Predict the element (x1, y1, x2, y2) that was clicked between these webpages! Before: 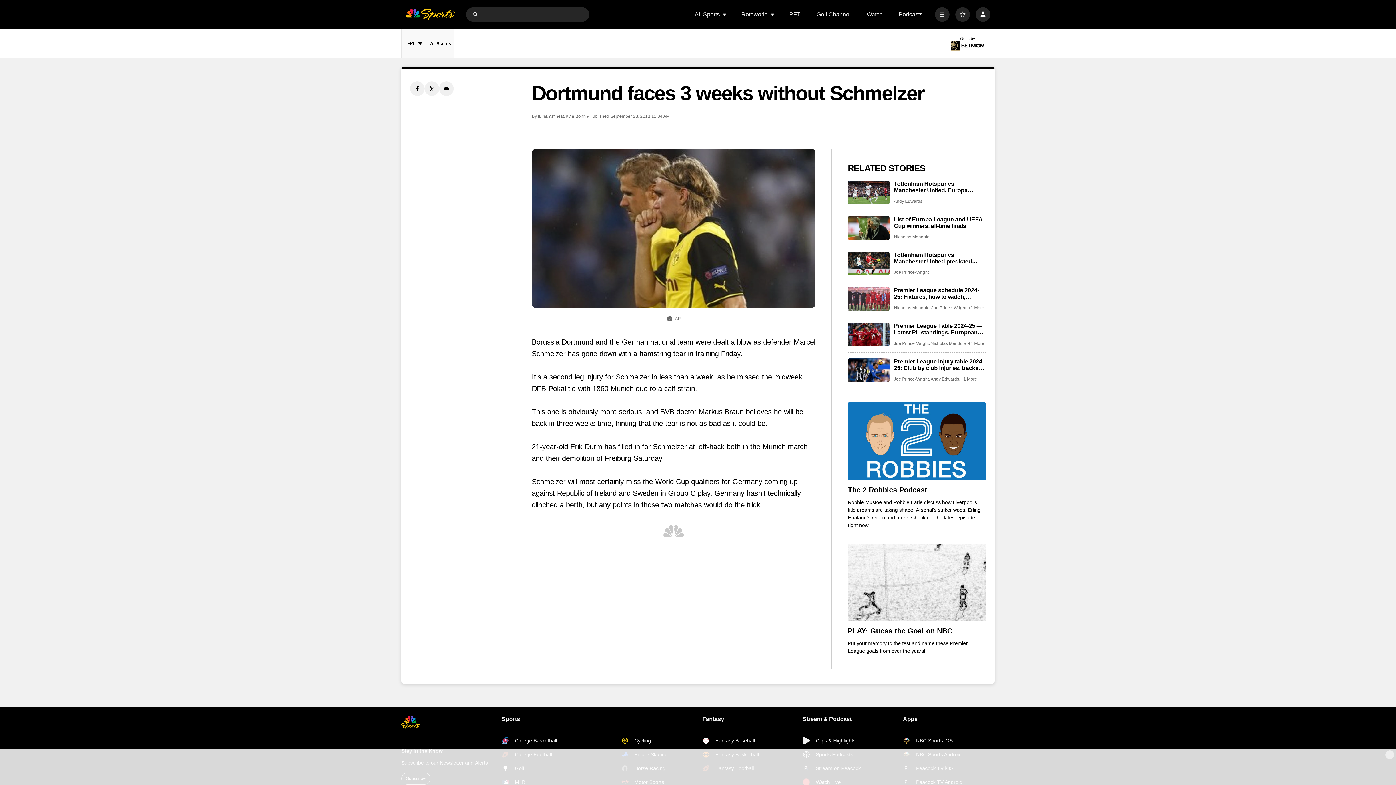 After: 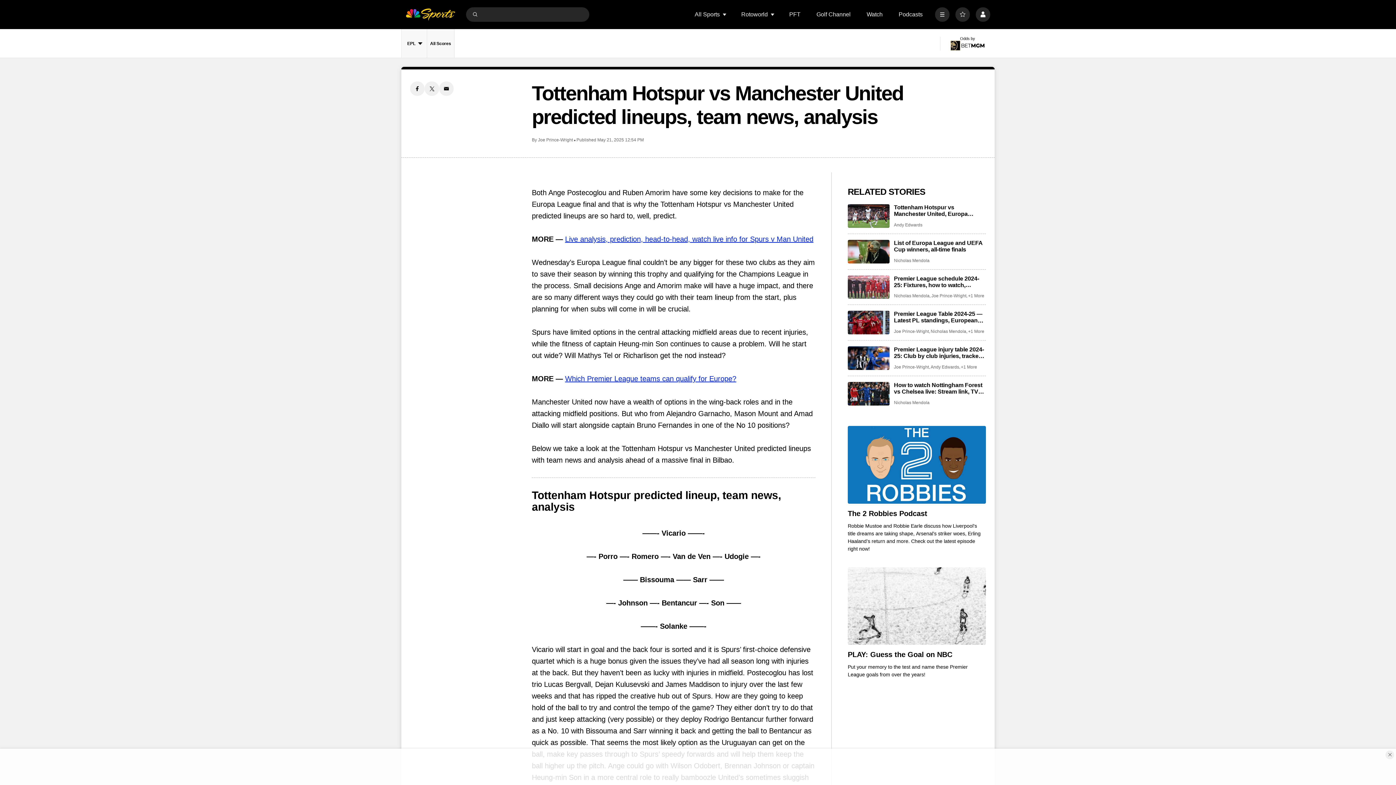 Action: bbox: (894, 251, 986, 264) label: Tottenham Hotspur vs Manchester United predicted lineups, team news, analysis